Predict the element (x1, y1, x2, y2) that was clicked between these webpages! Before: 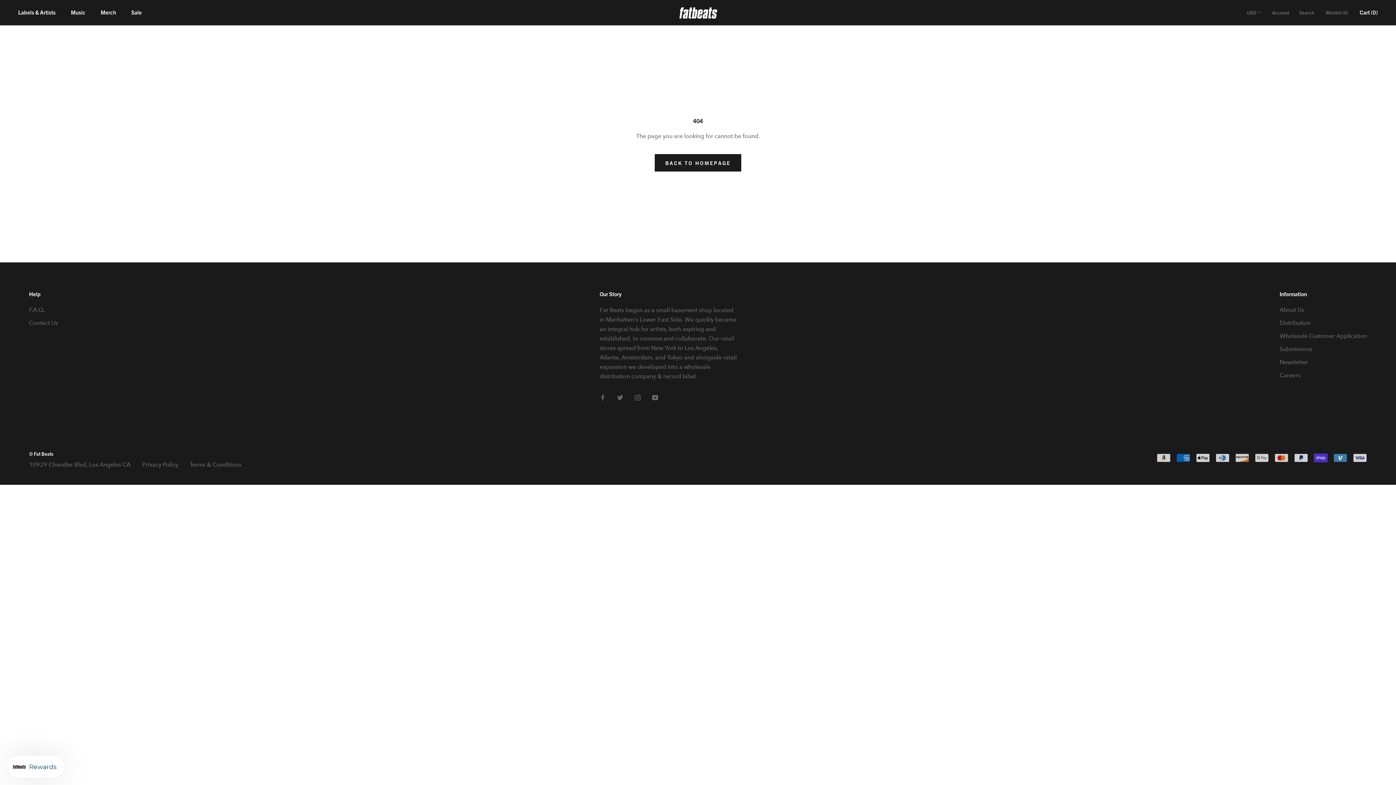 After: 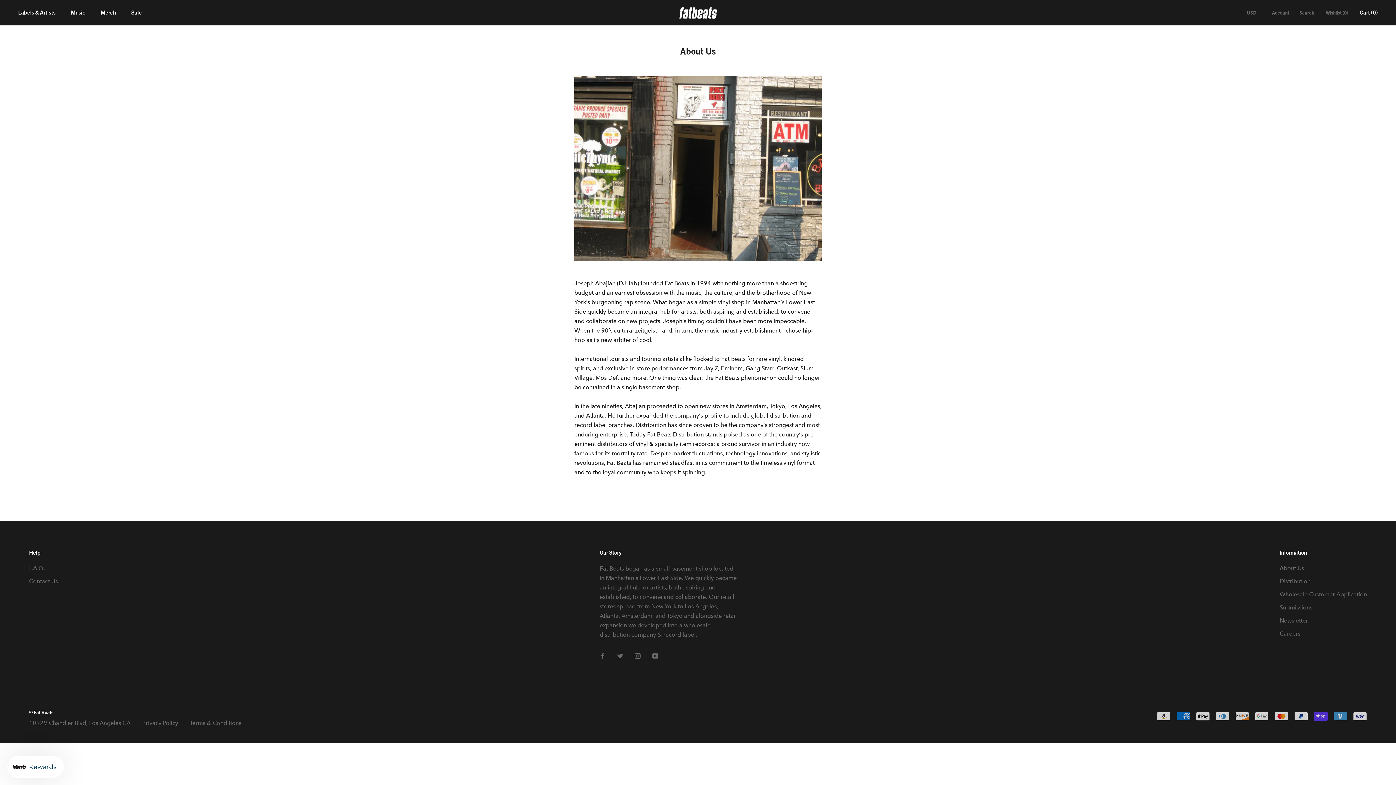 Action: label: About Us bbox: (1280, 305, 1367, 314)